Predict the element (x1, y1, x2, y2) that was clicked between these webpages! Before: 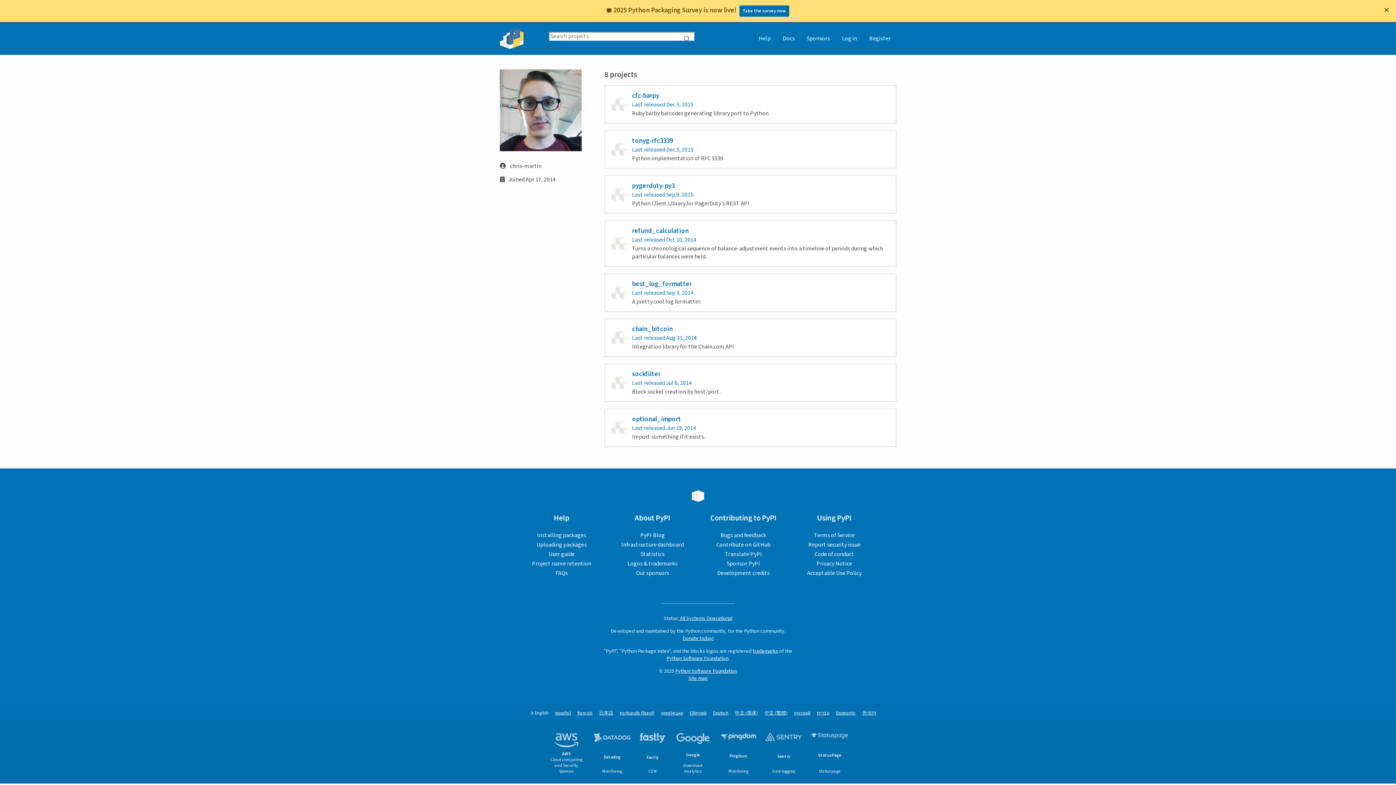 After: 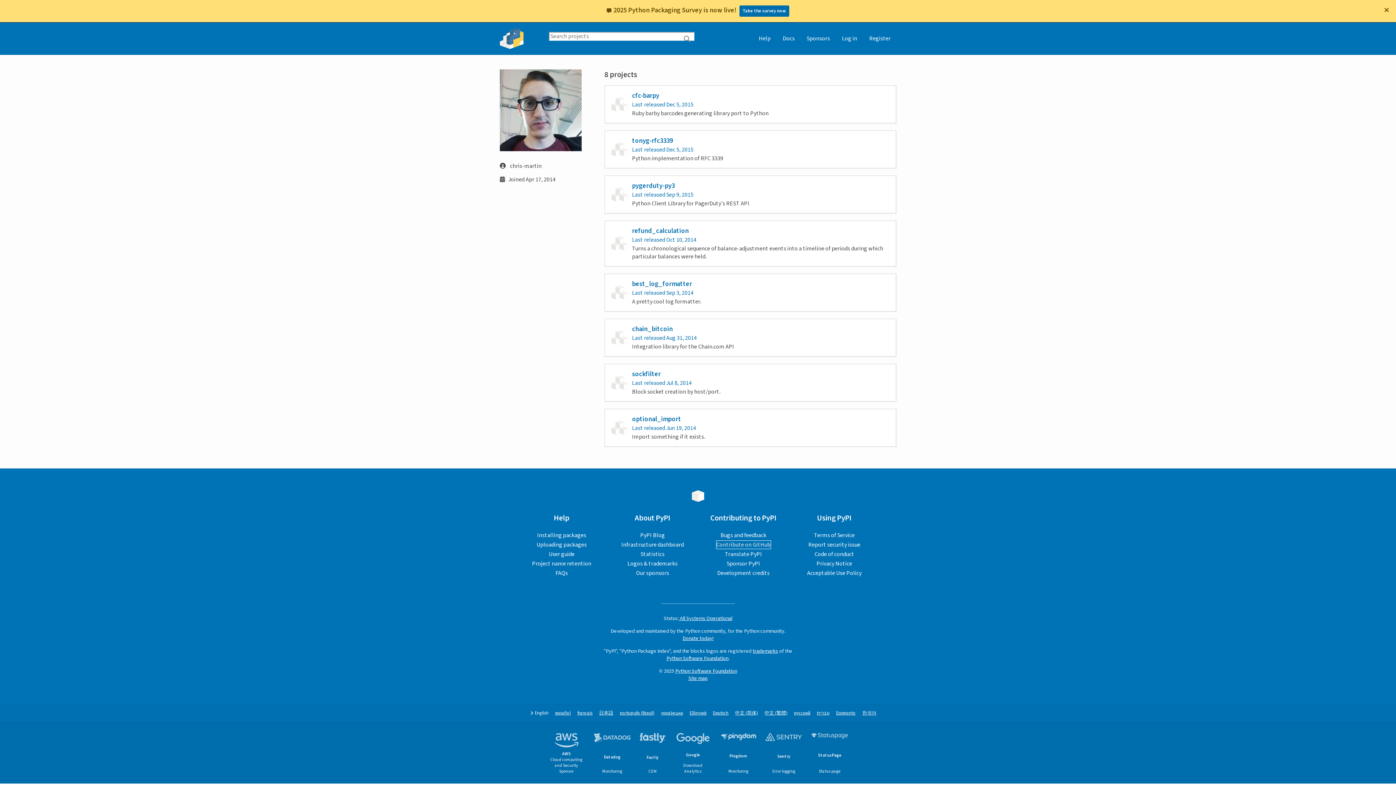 Action: bbox: (716, 541, 770, 549) label: Contribute on GitHub